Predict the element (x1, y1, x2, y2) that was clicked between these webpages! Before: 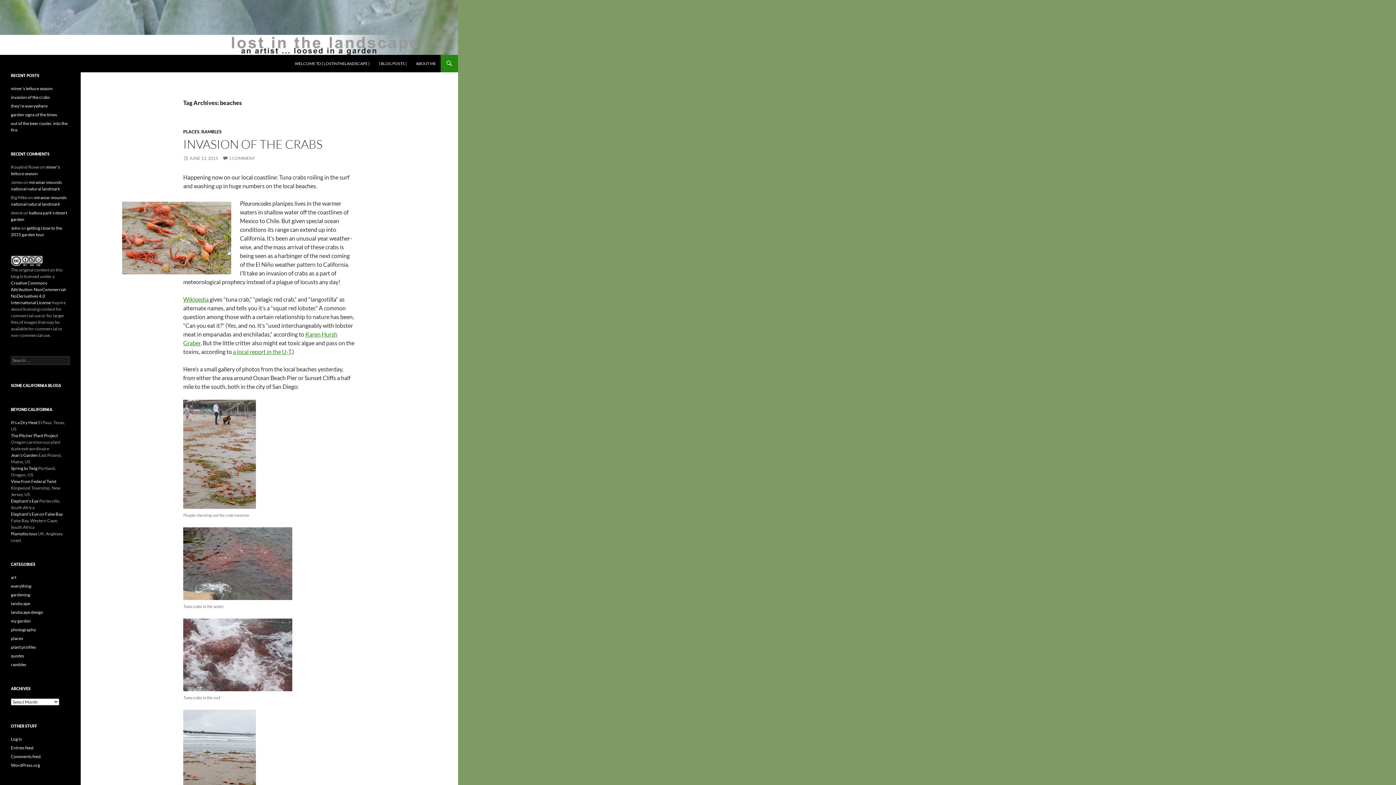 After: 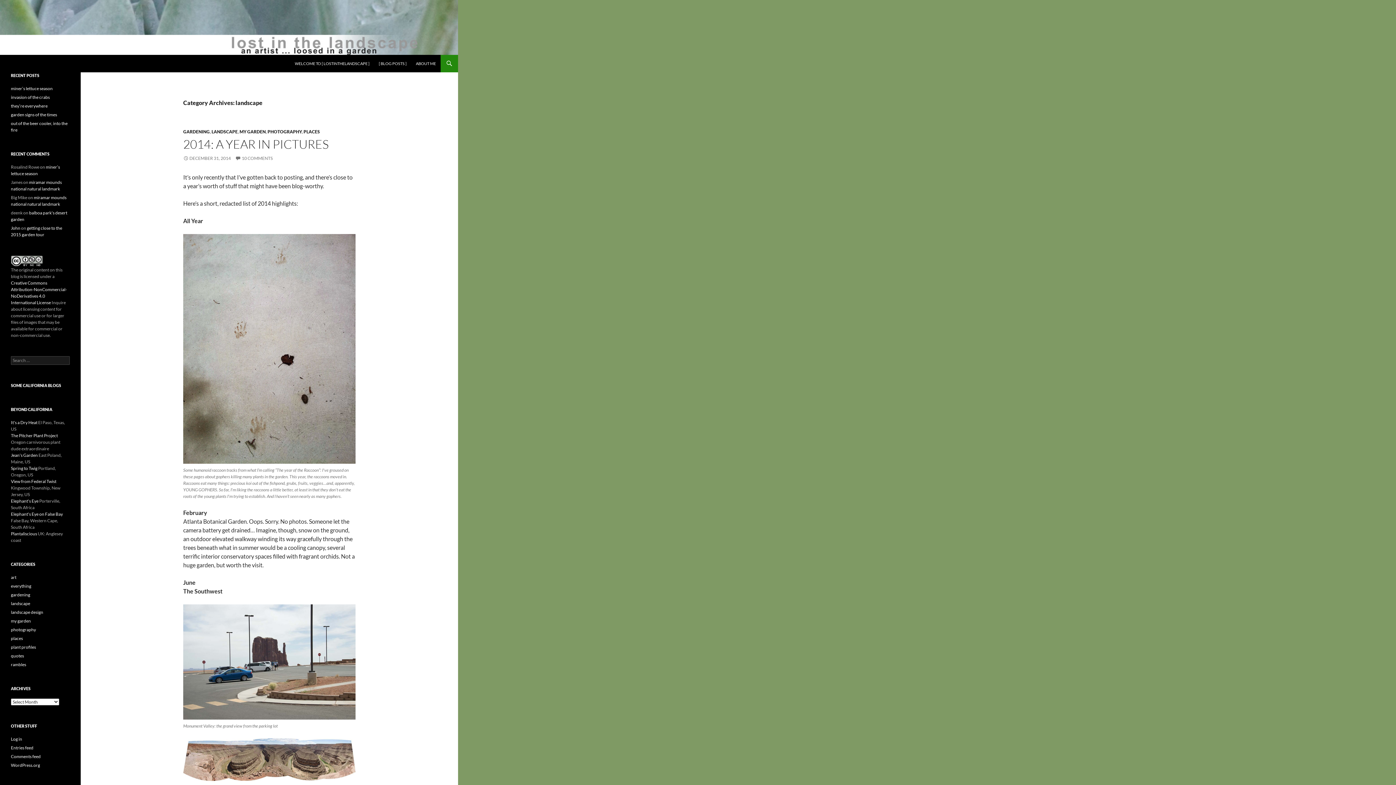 Action: bbox: (10, 601, 30, 606) label: landscape